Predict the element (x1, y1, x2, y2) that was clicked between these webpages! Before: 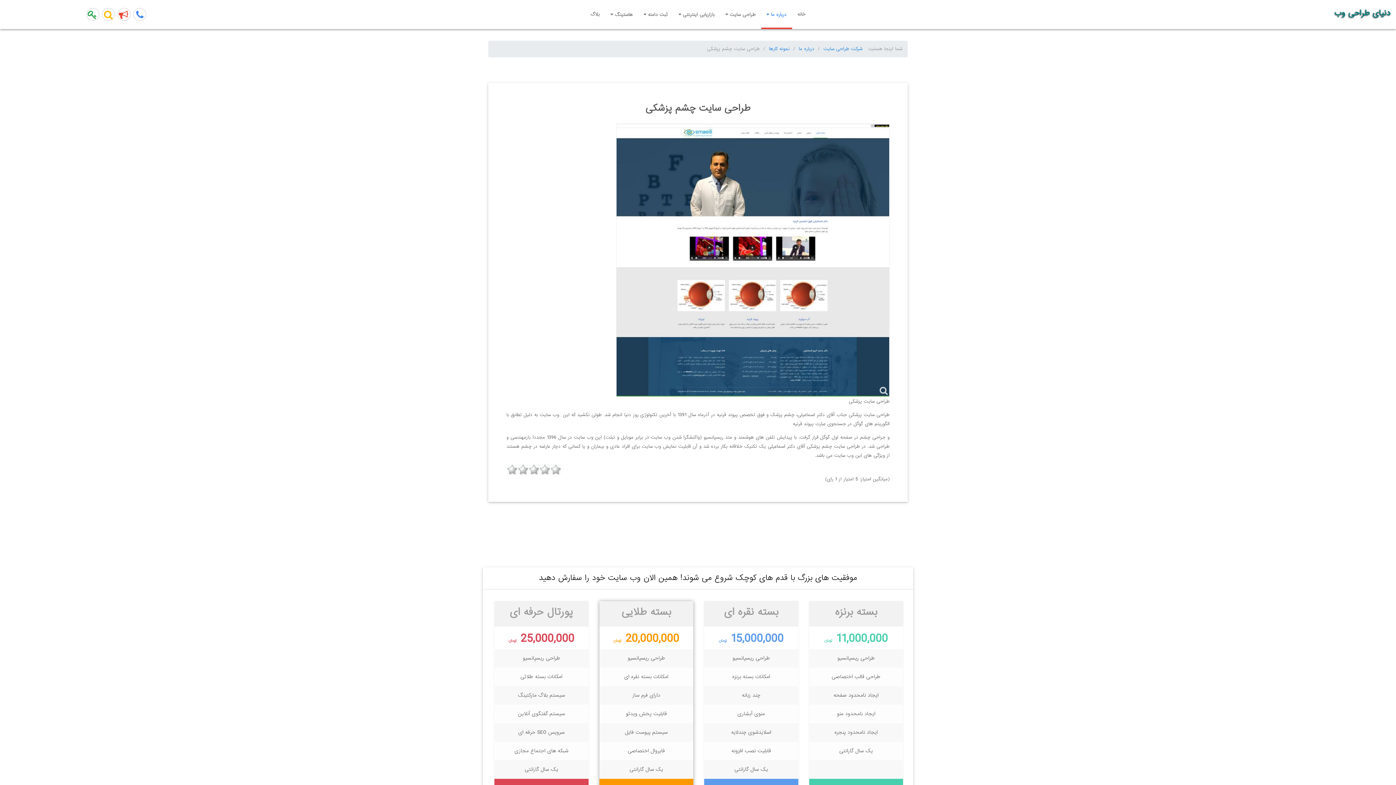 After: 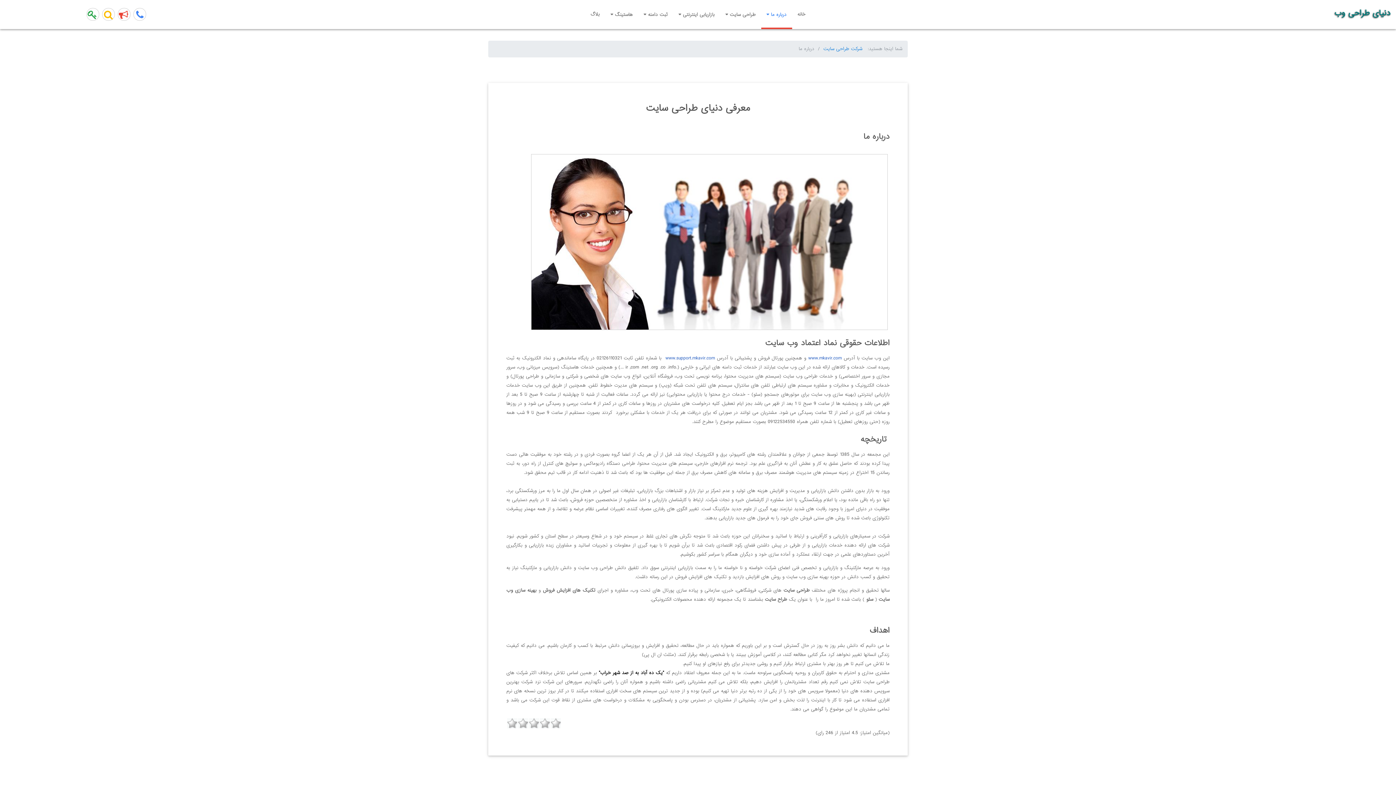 Action: label: درباره ما bbox: (761, 0, 792, 29)